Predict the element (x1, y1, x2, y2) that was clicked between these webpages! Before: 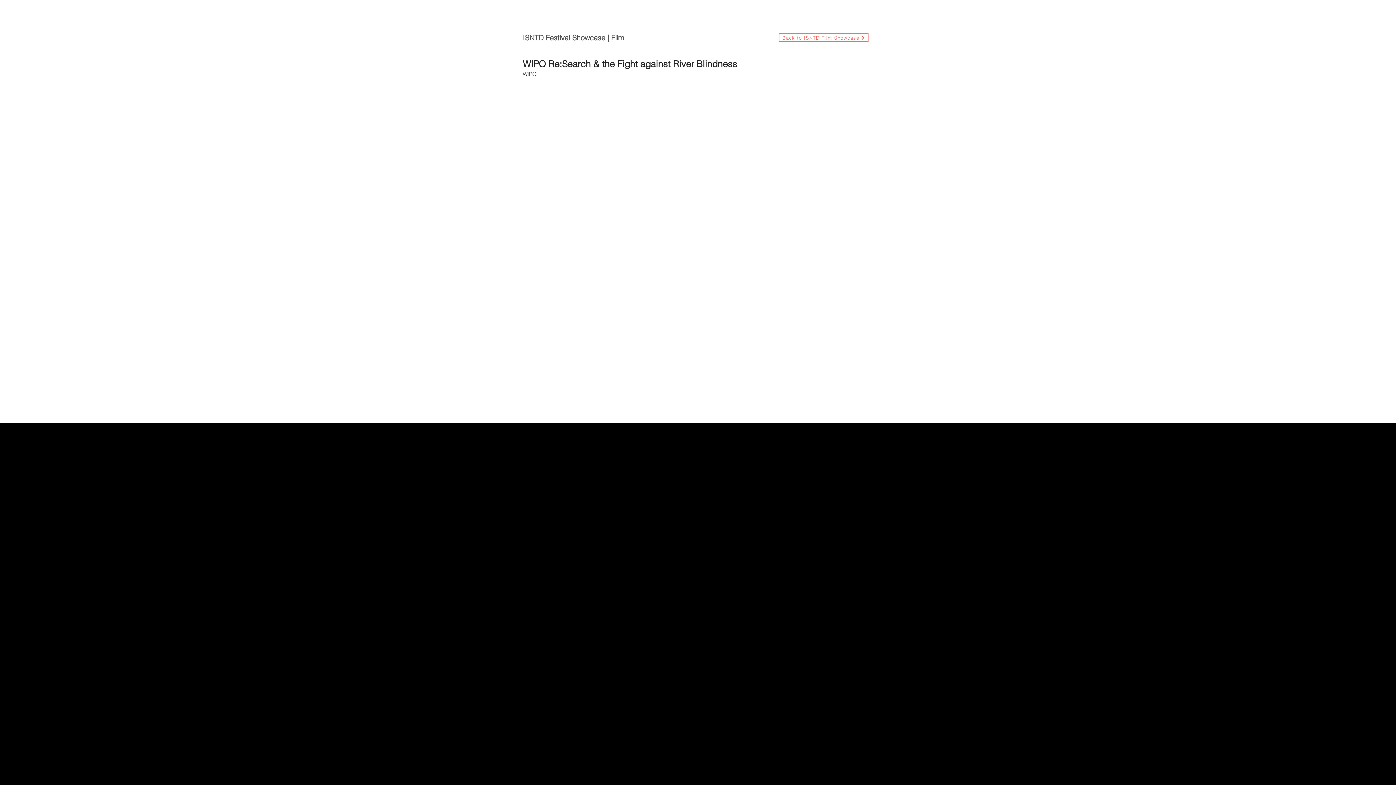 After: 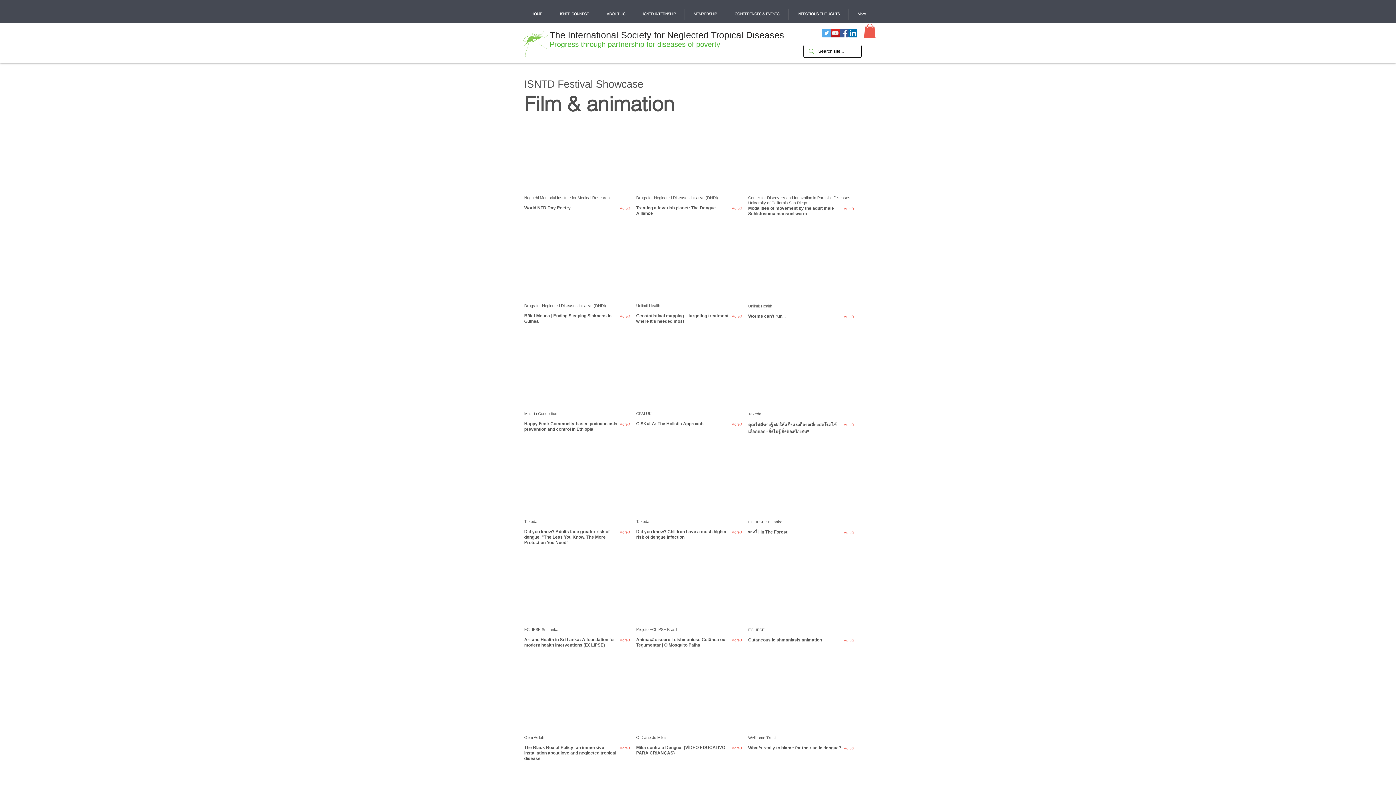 Action: bbox: (779, 33, 868, 41) label: Back to ISNTD Film Showcase